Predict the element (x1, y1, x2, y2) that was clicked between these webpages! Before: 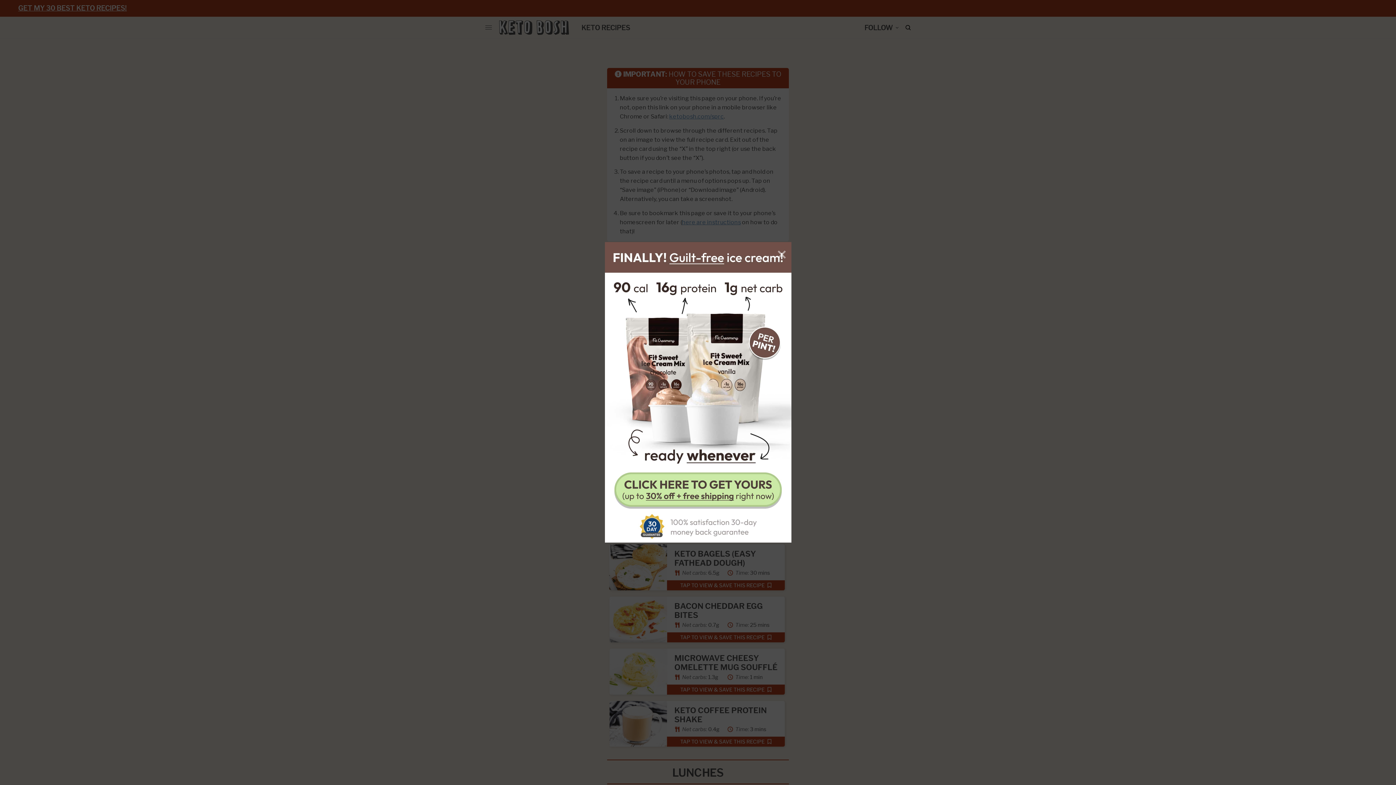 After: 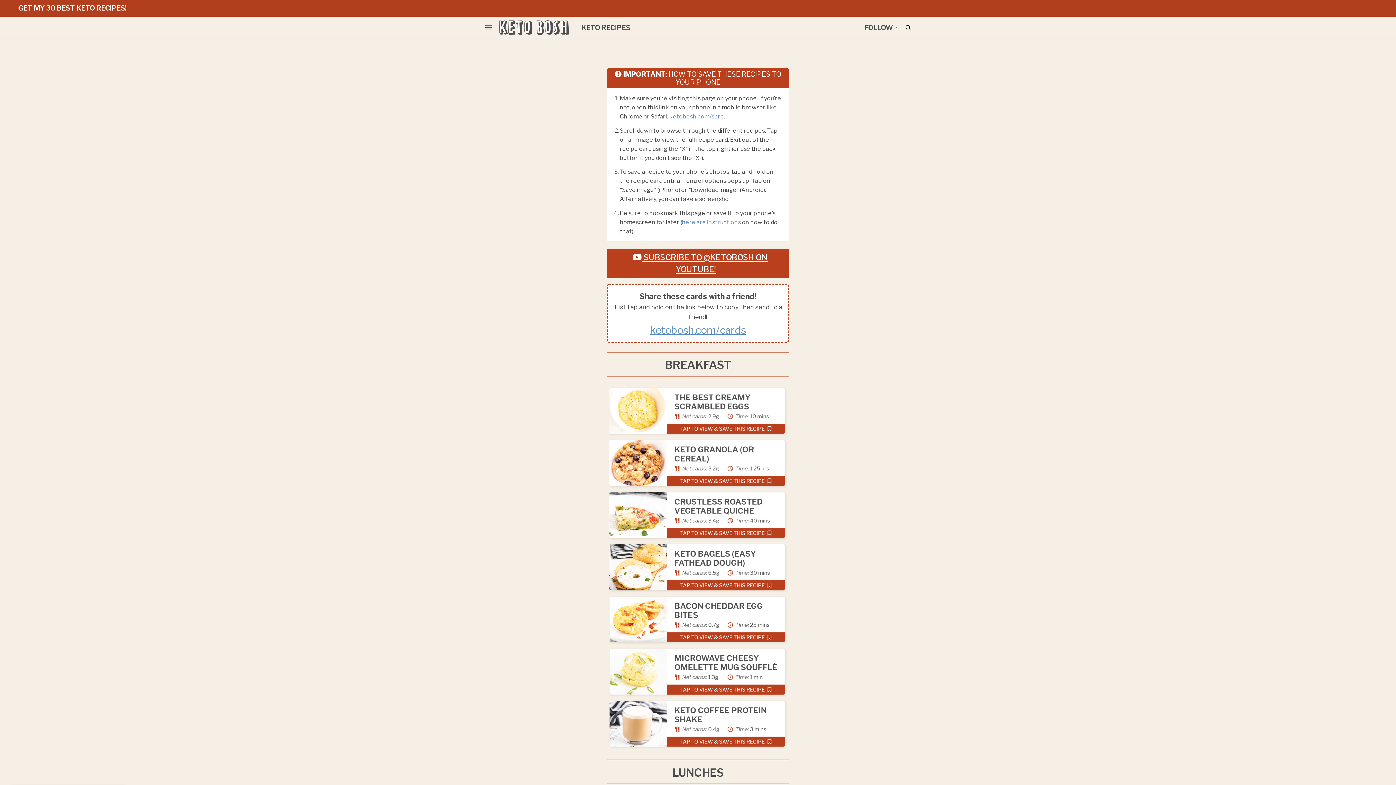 Action: bbox: (614, 472, 782, 508) label: .